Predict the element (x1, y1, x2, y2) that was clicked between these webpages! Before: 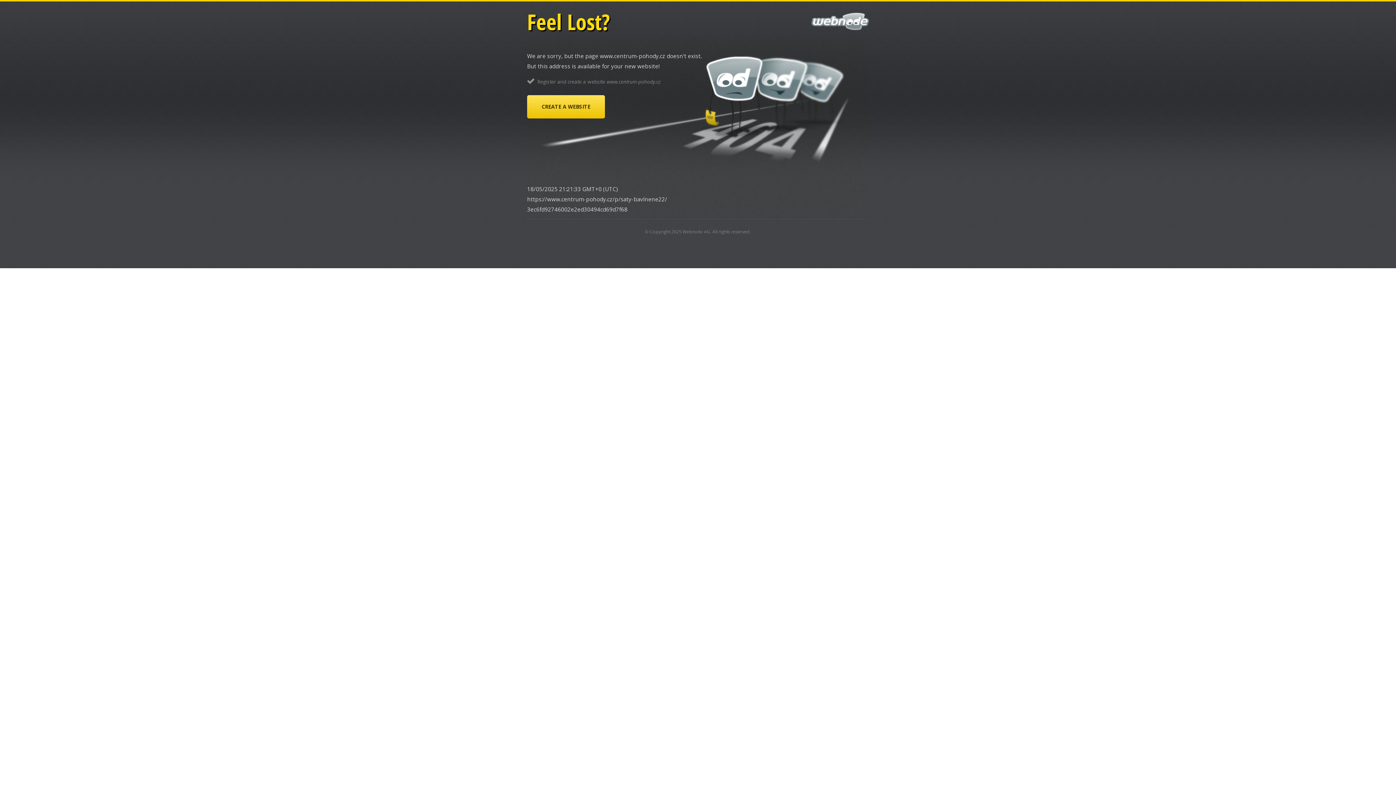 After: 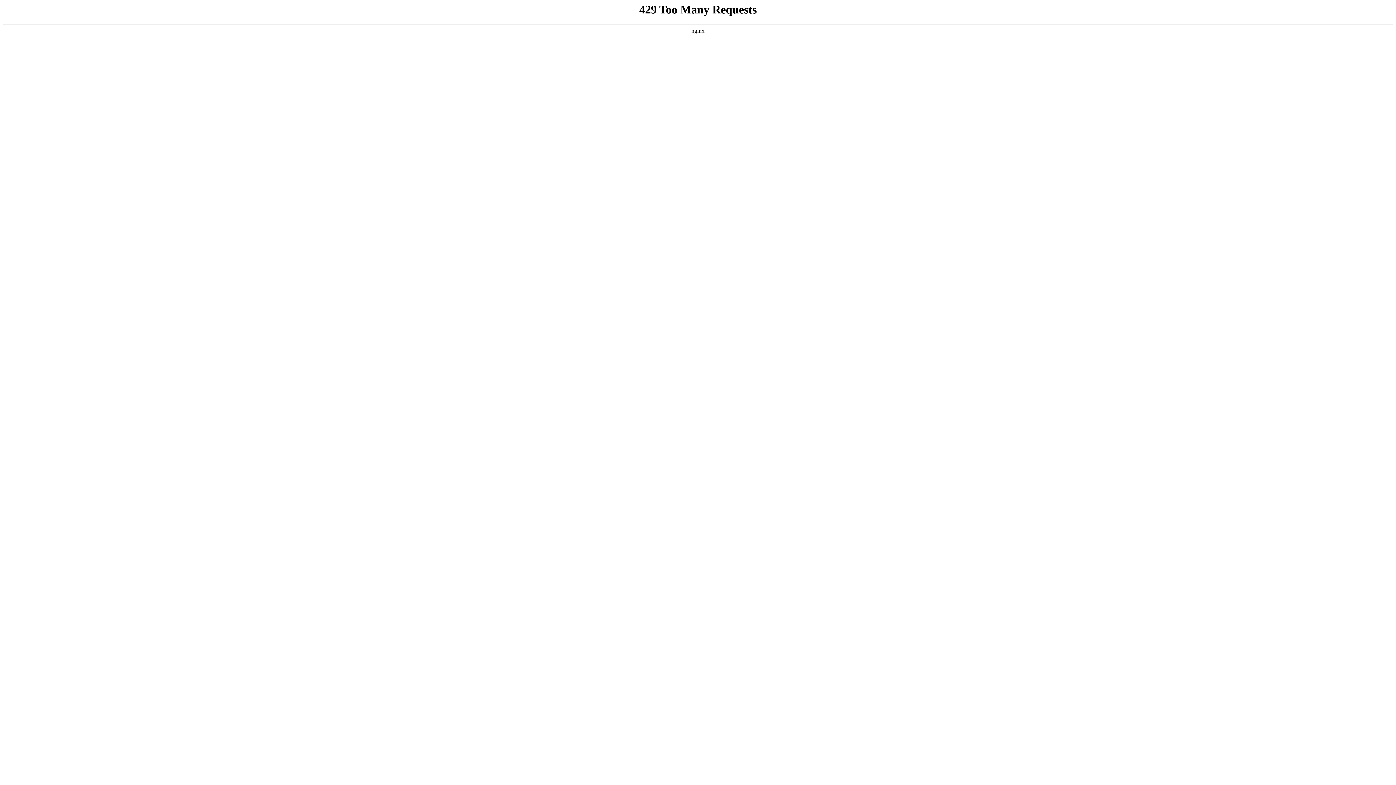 Action: label: CREATE A WEBSITE bbox: (527, 95, 605, 118)